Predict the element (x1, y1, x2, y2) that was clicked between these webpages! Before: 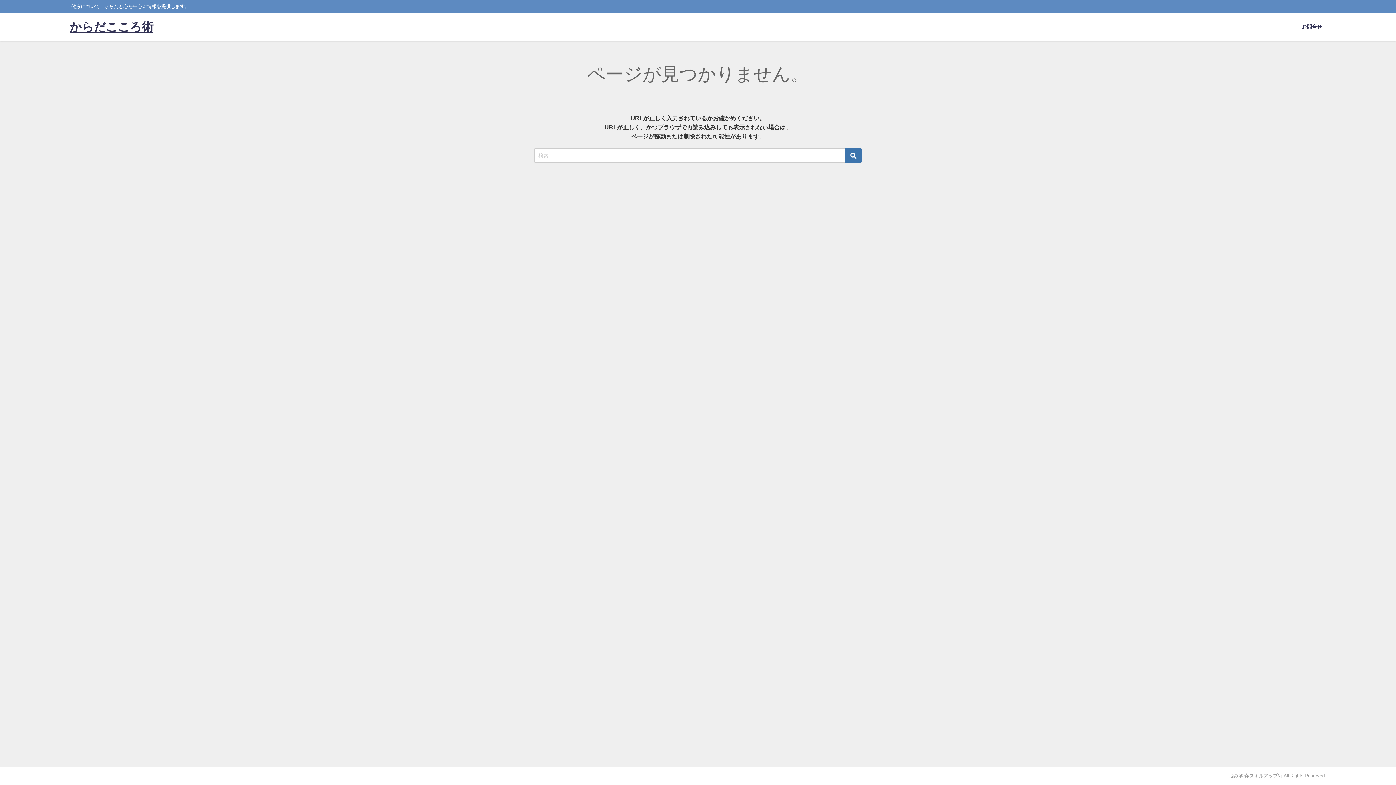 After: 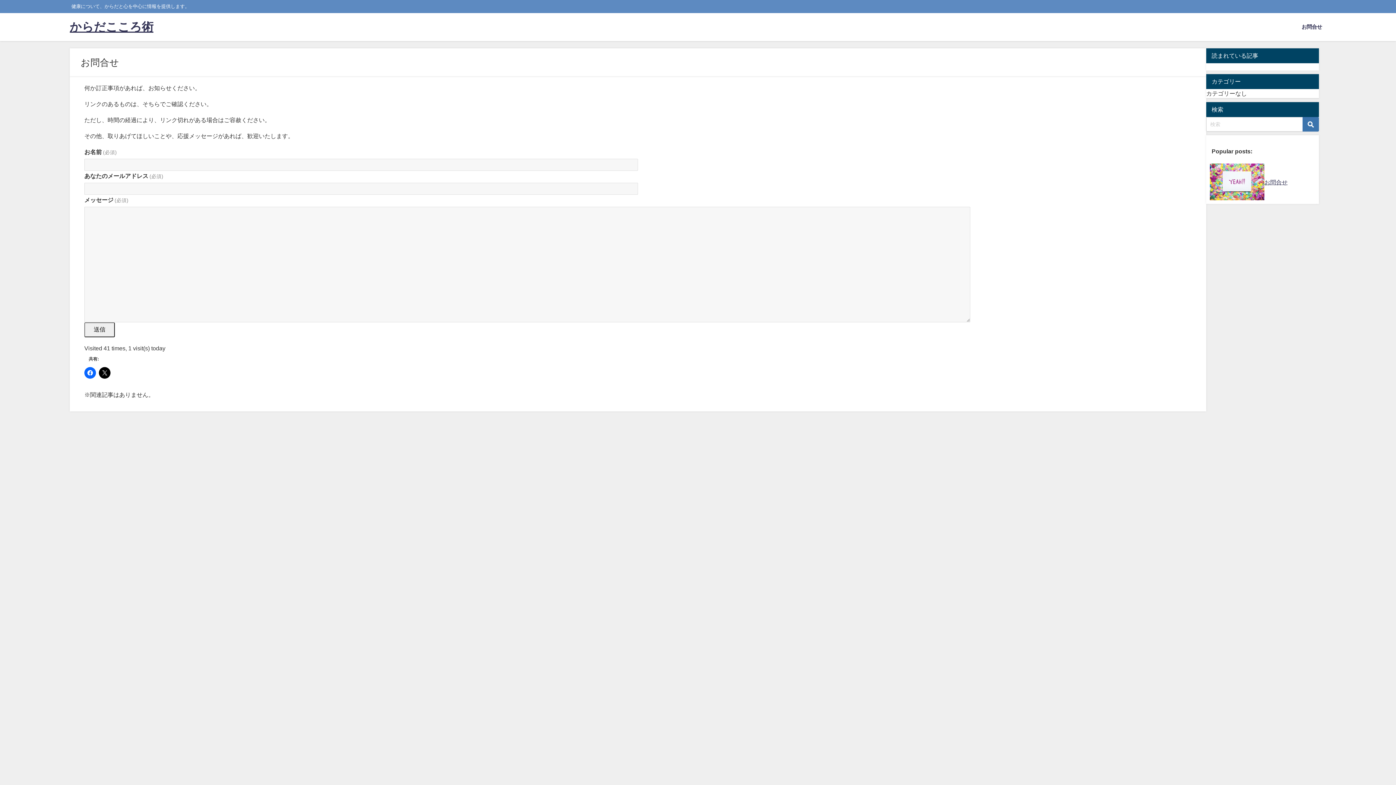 Action: label: お問合せ bbox: (1297, 16, 1326, 37)